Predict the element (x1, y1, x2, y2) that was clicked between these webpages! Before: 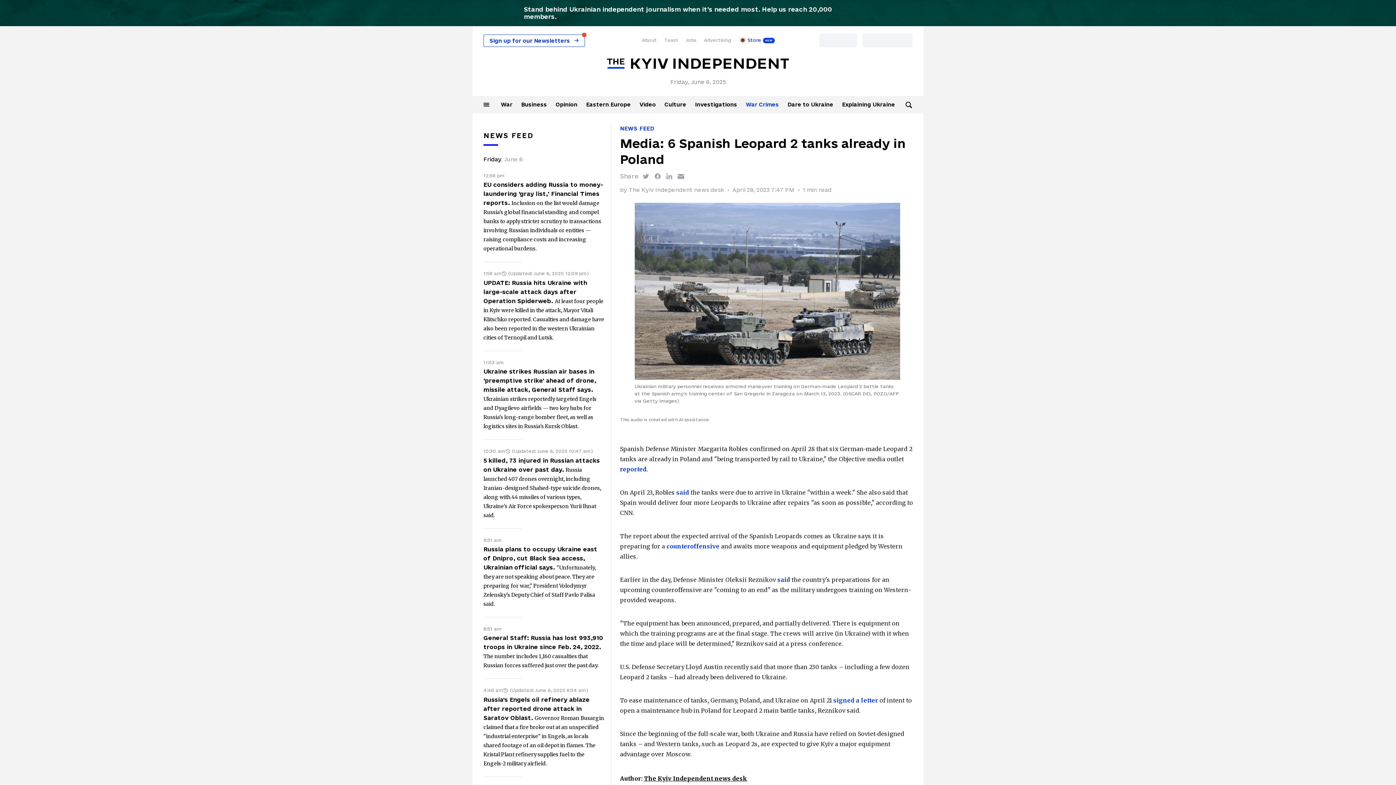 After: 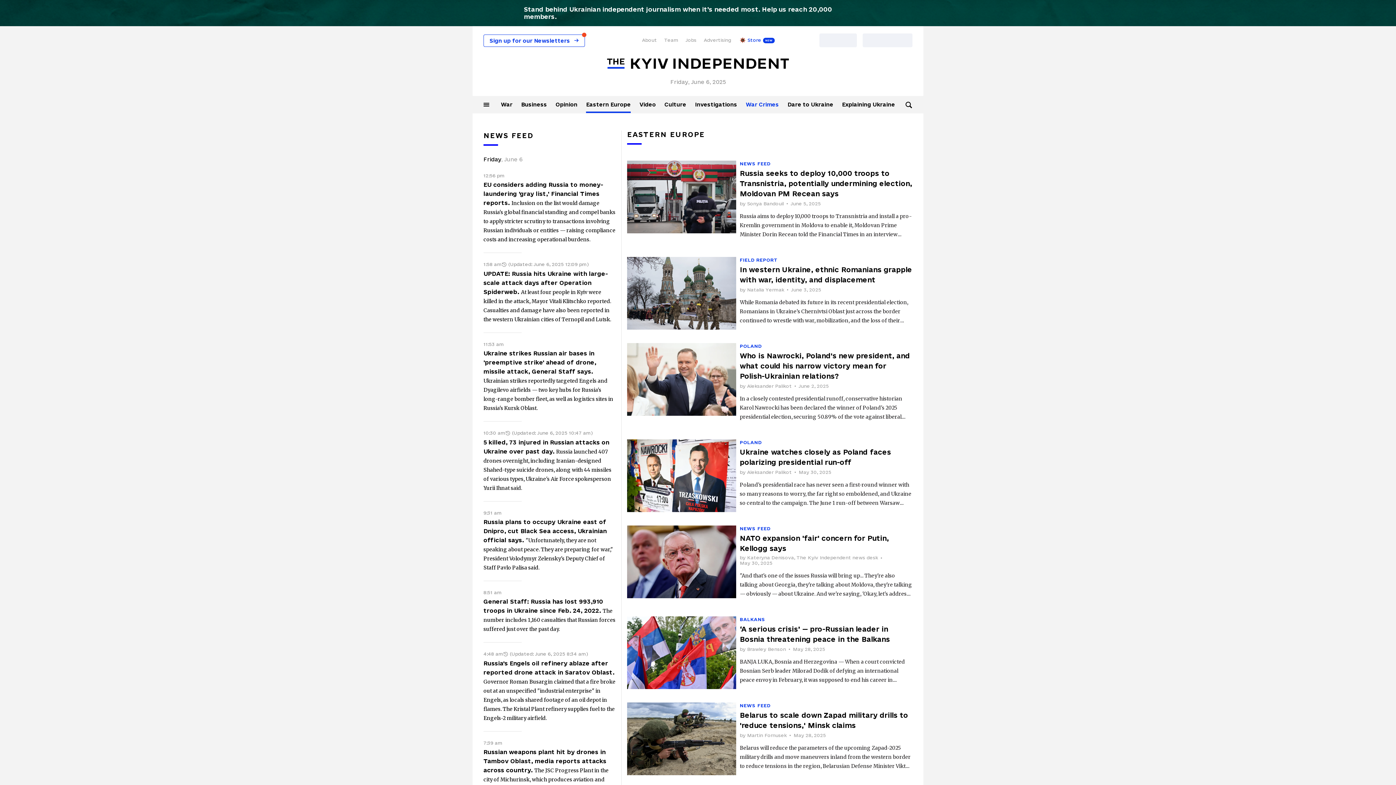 Action: label: Eastern Europe bbox: (586, 101, 631, 107)